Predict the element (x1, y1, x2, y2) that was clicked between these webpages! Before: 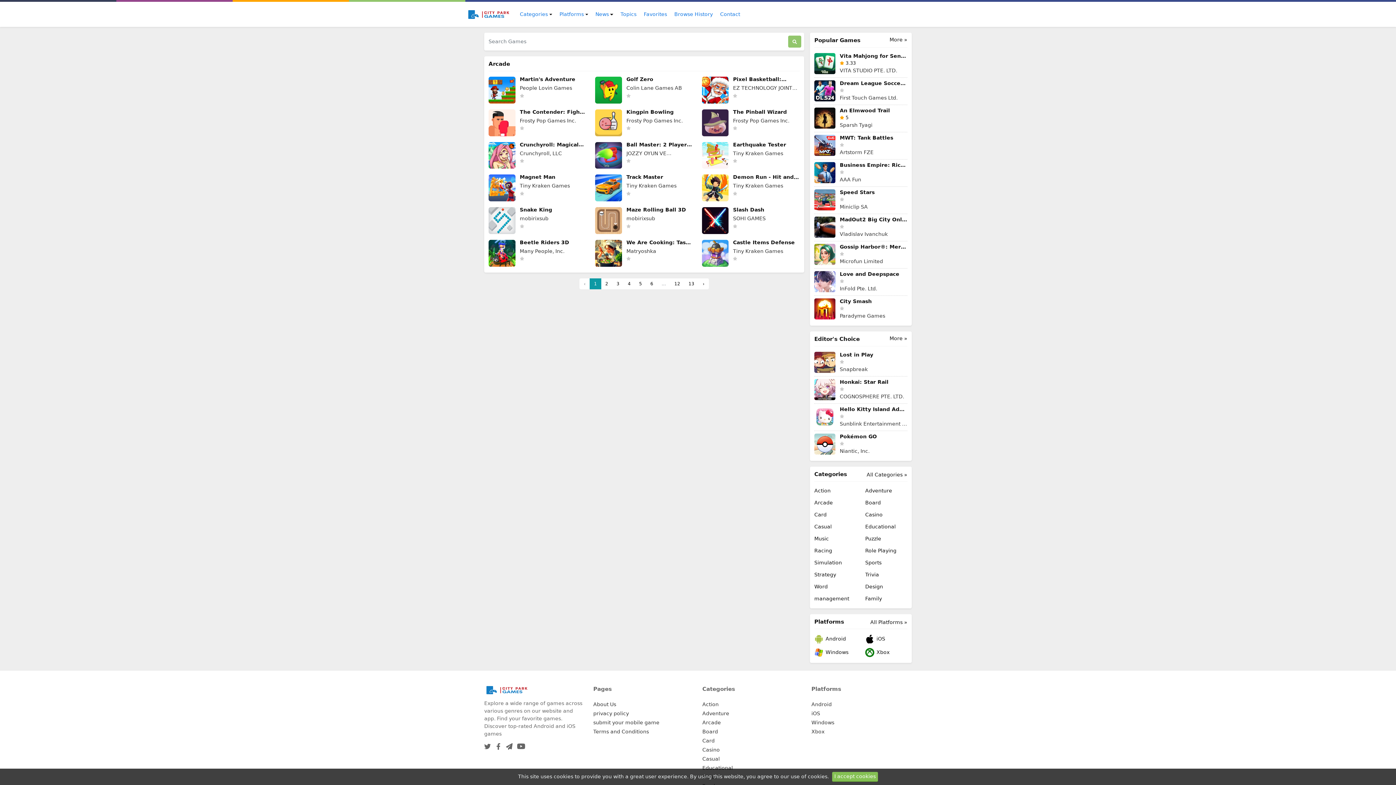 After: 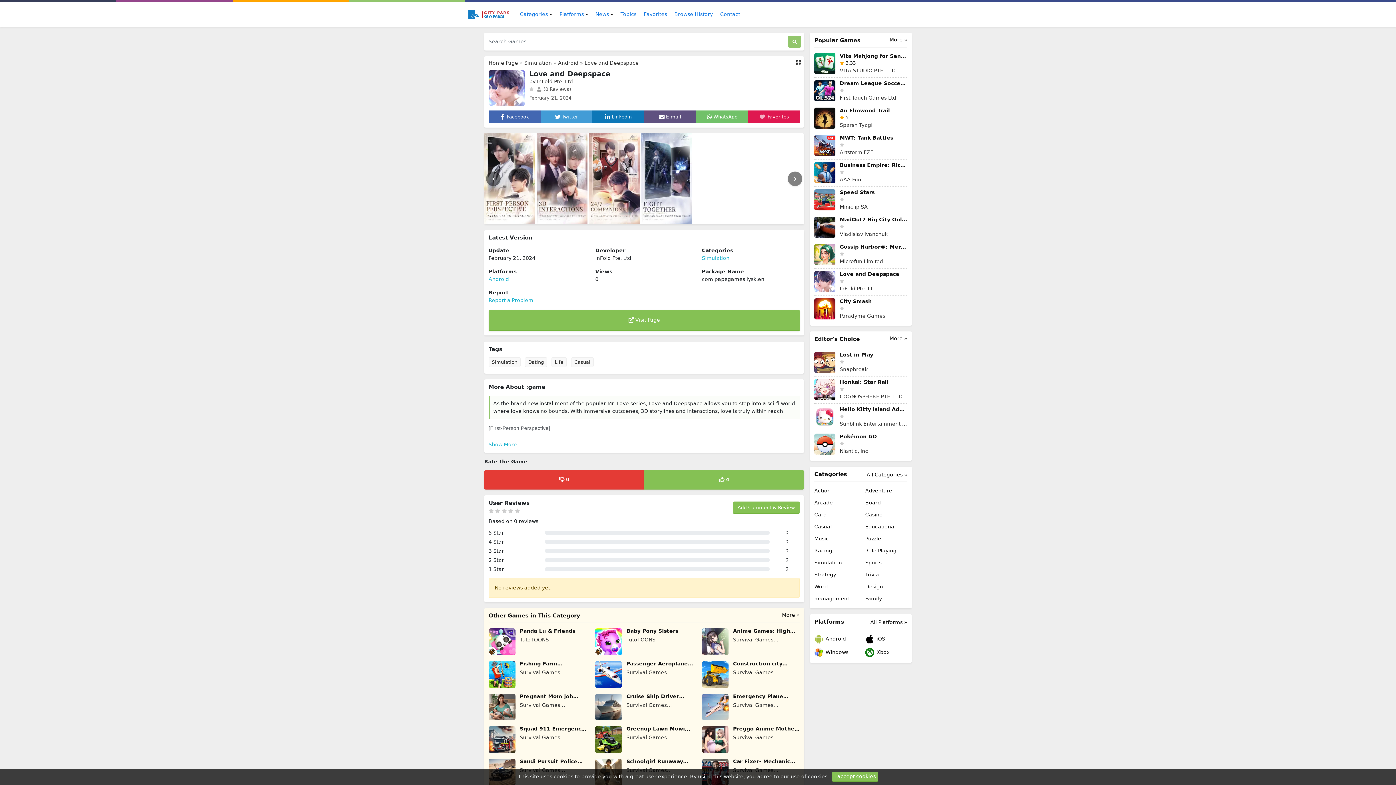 Action: bbox: (814, 271, 907, 292) label: Love and Deepspace
InFold Pte. Ltd.